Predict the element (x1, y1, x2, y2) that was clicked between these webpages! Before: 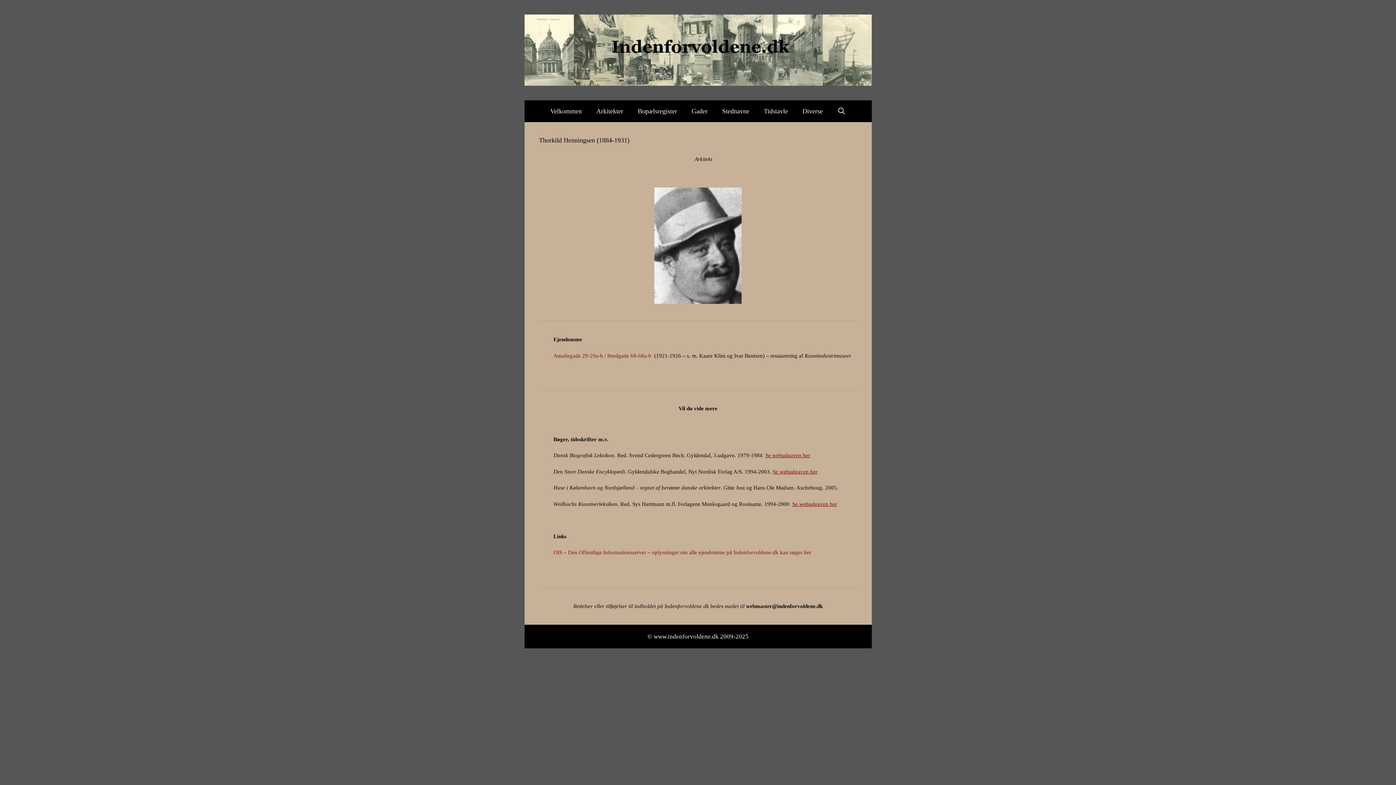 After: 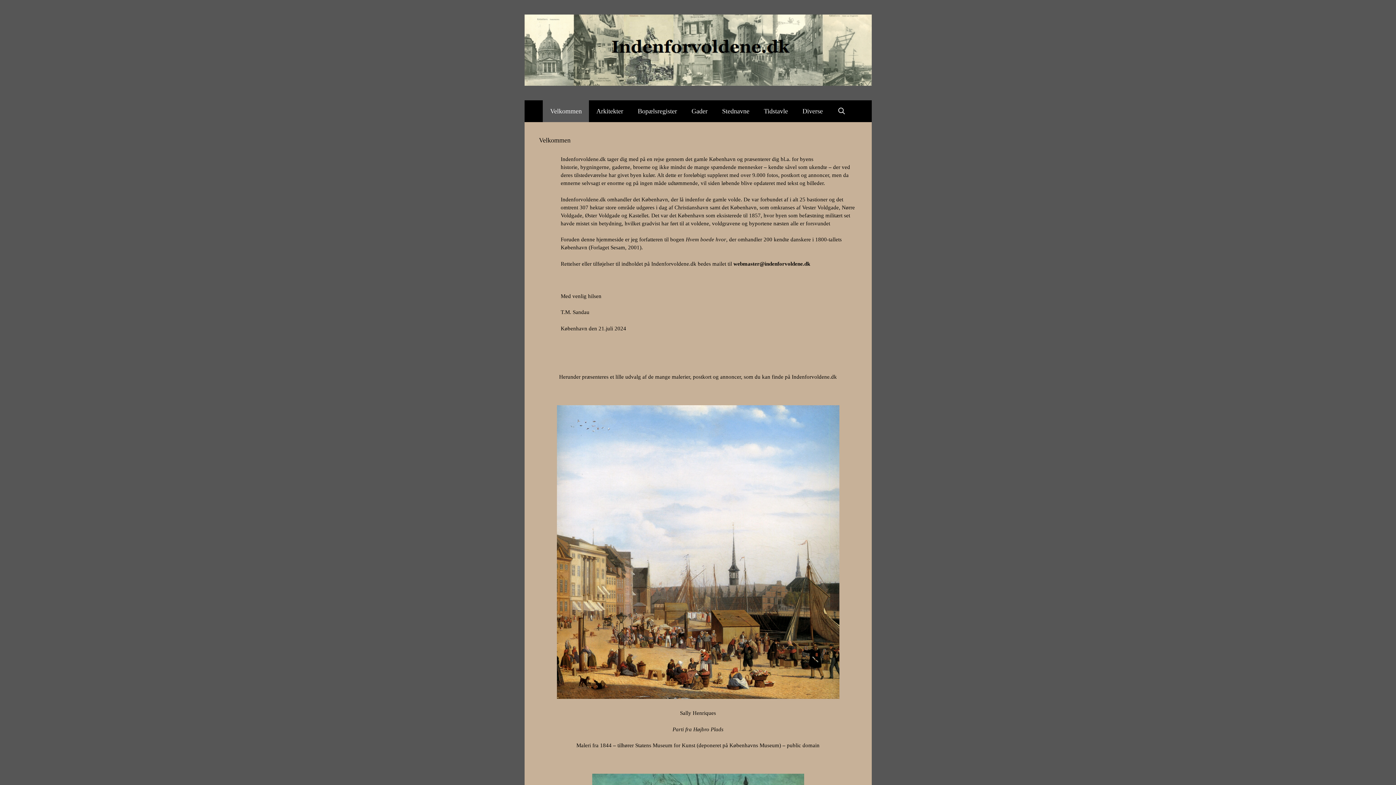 Action: bbox: (524, 46, 871, 52)